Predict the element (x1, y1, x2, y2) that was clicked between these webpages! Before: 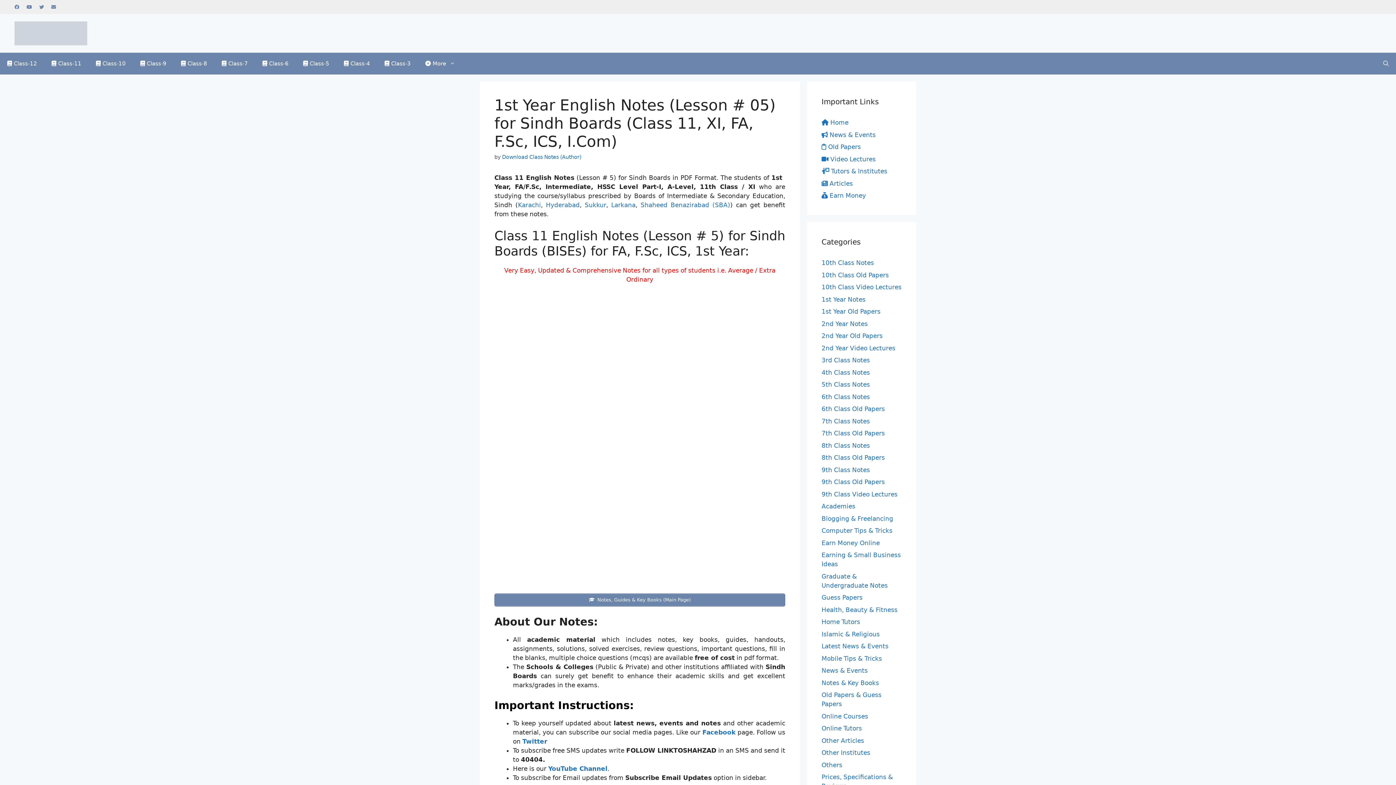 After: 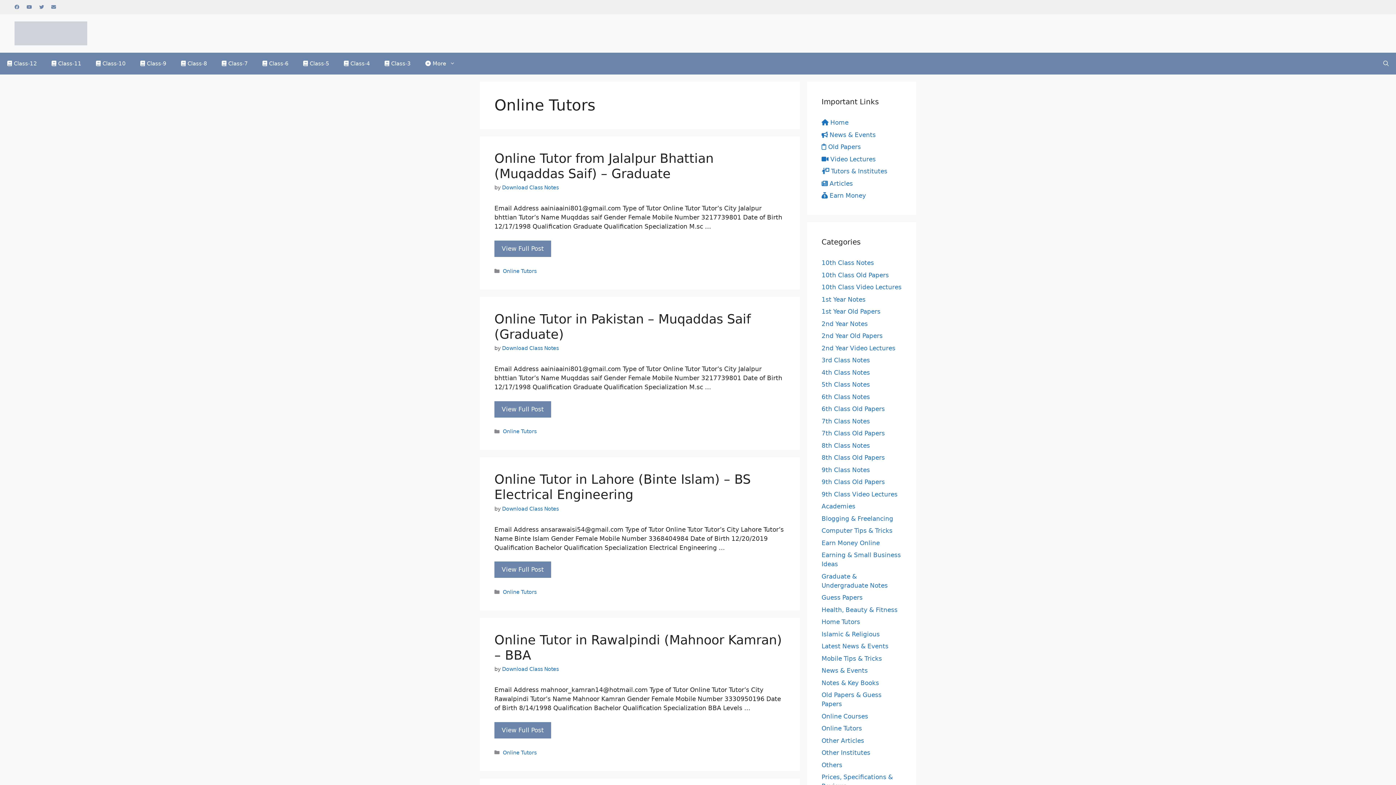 Action: label: Online Tutors bbox: (821, 725, 862, 732)